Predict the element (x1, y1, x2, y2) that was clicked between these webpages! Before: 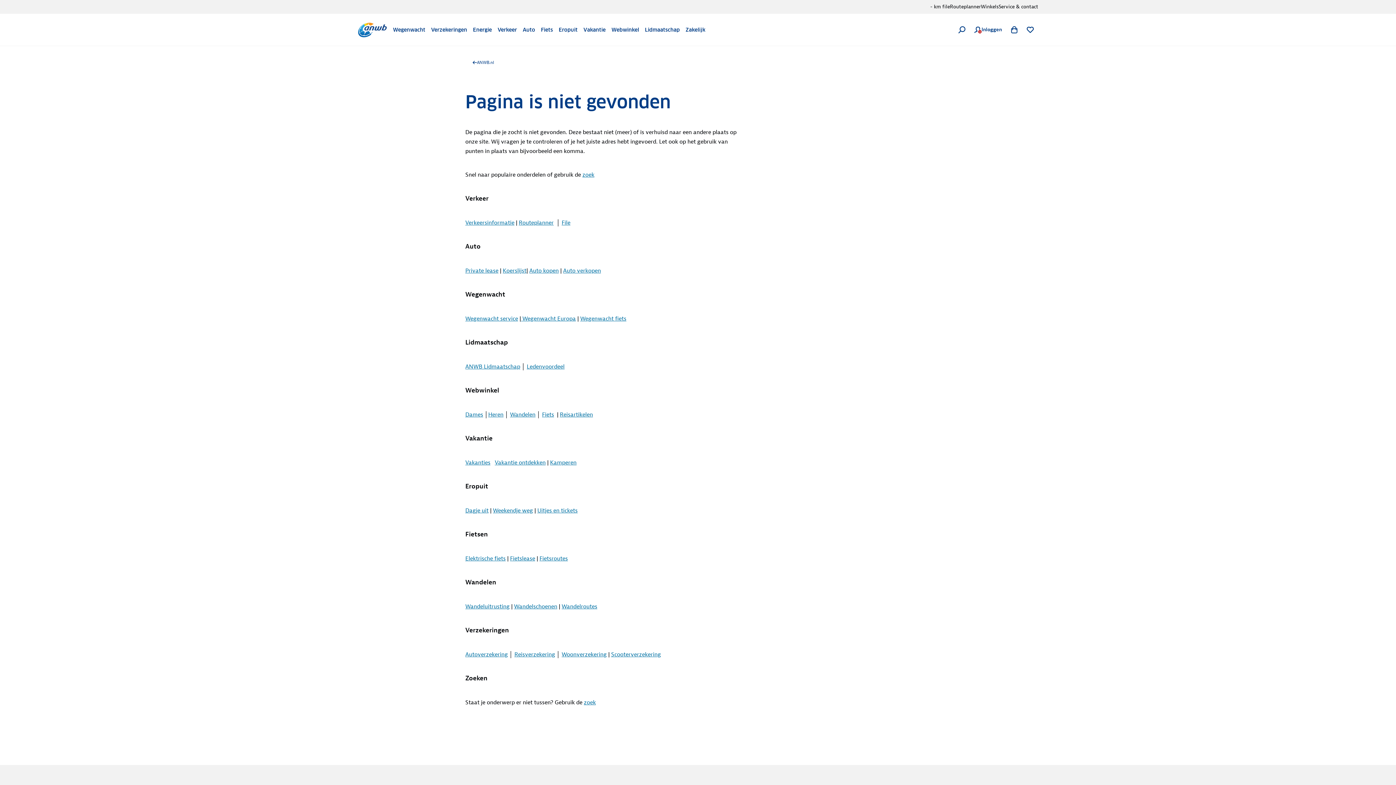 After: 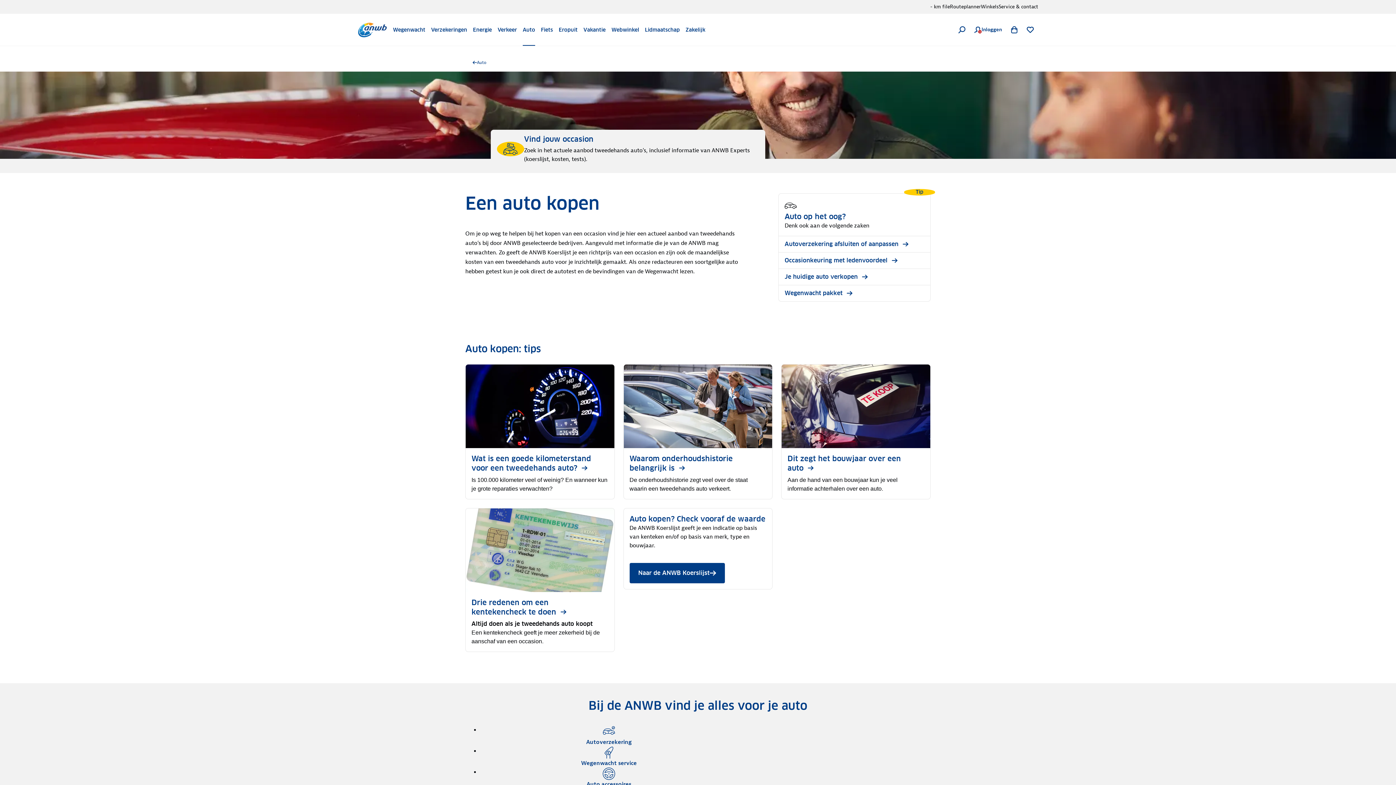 Action: label: Auto kopen bbox: (529, 267, 558, 274)